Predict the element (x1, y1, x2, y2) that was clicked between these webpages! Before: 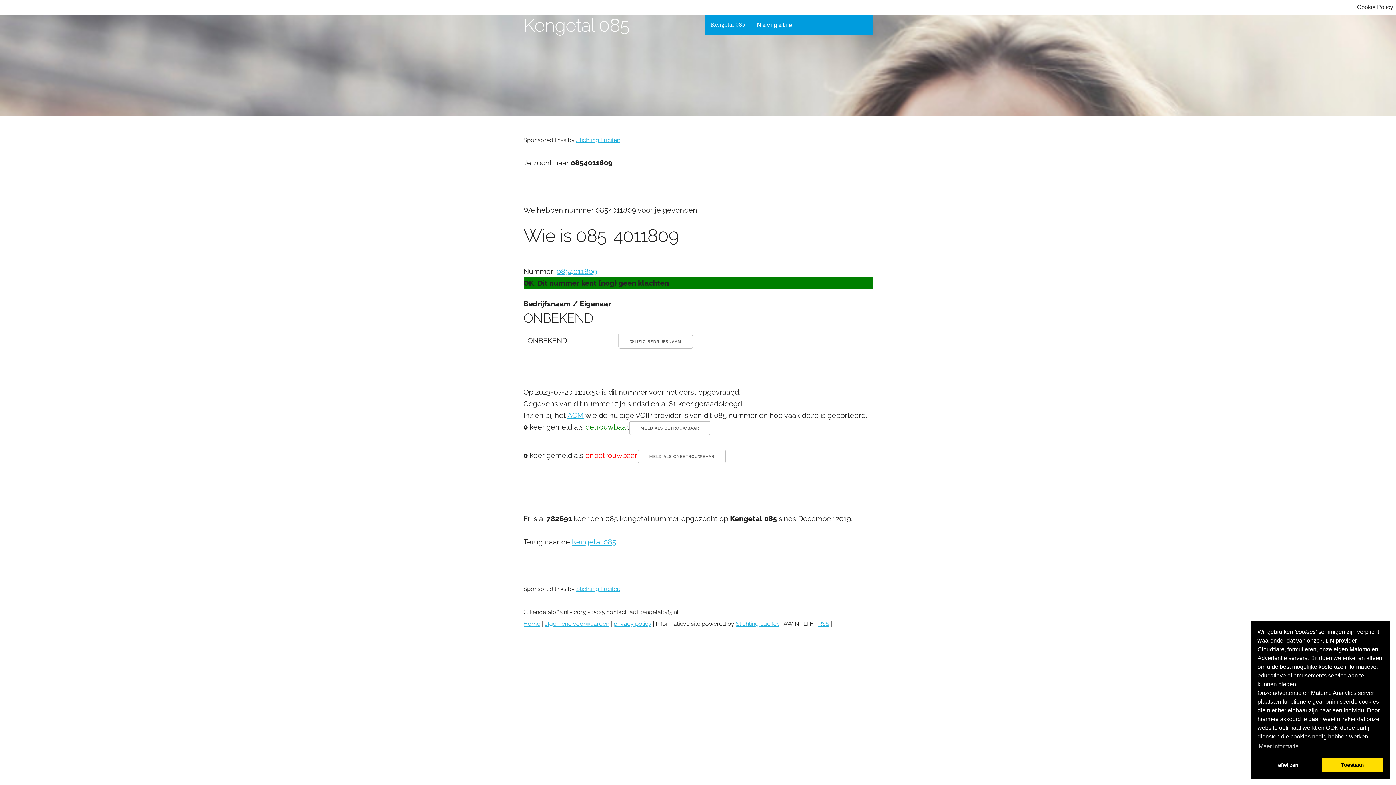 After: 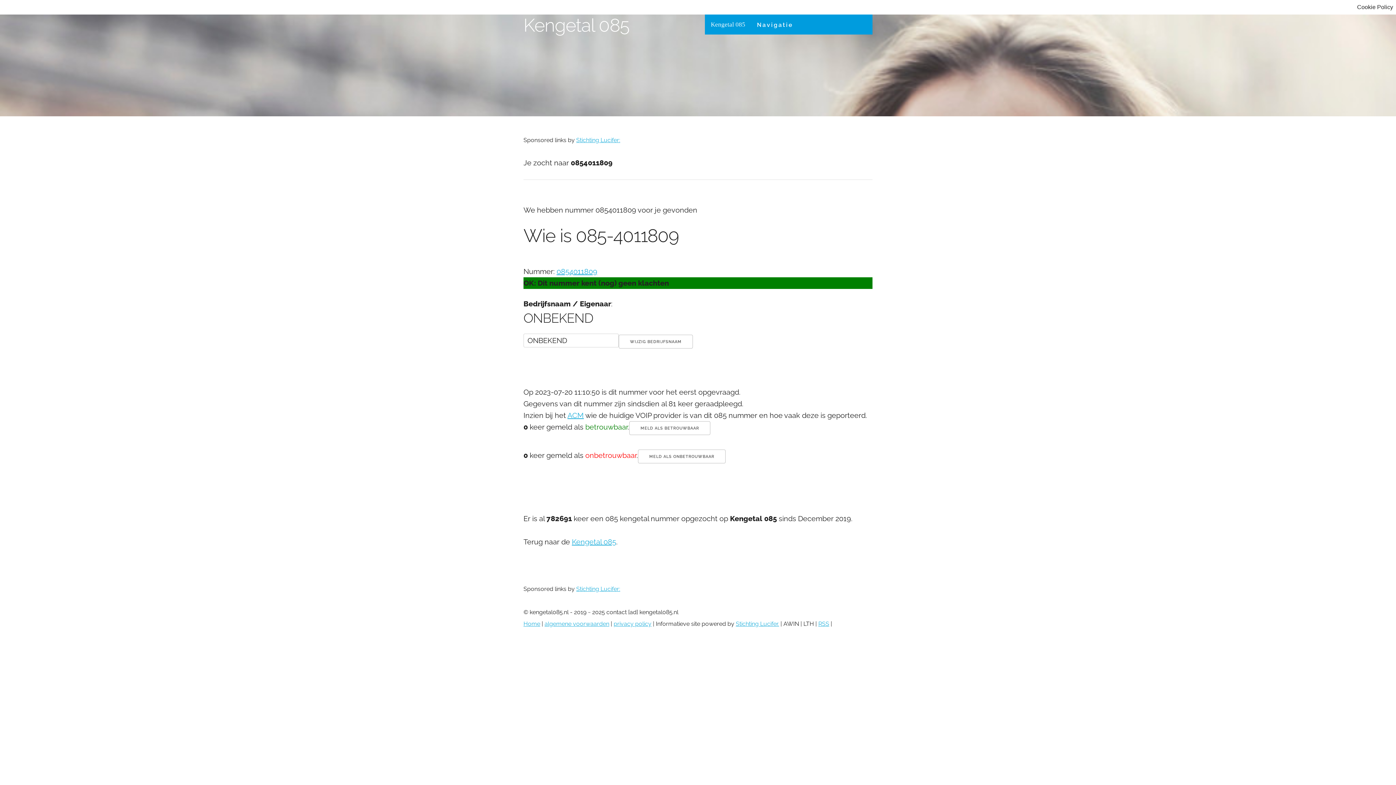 Action: label: deny cookies bbox: (1257, 758, 1319, 772)